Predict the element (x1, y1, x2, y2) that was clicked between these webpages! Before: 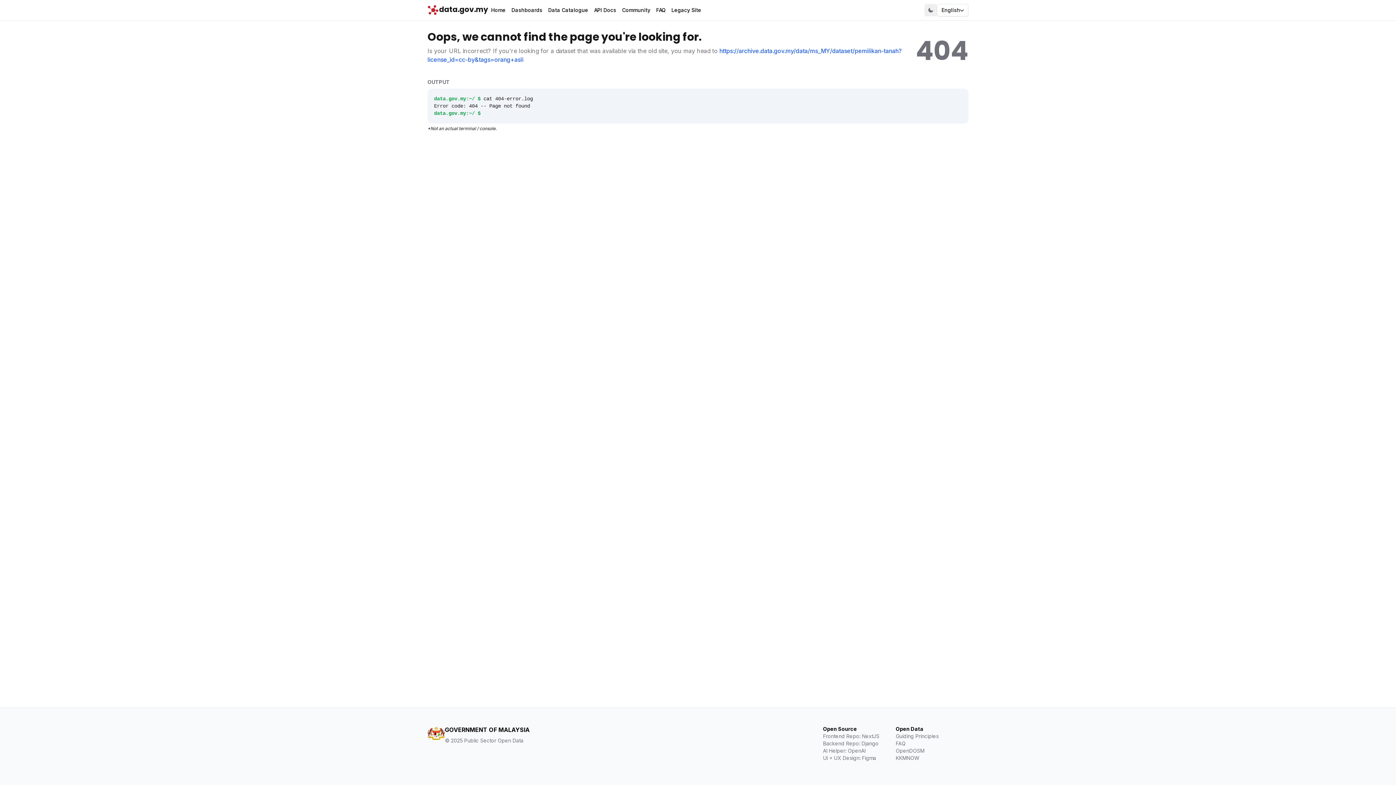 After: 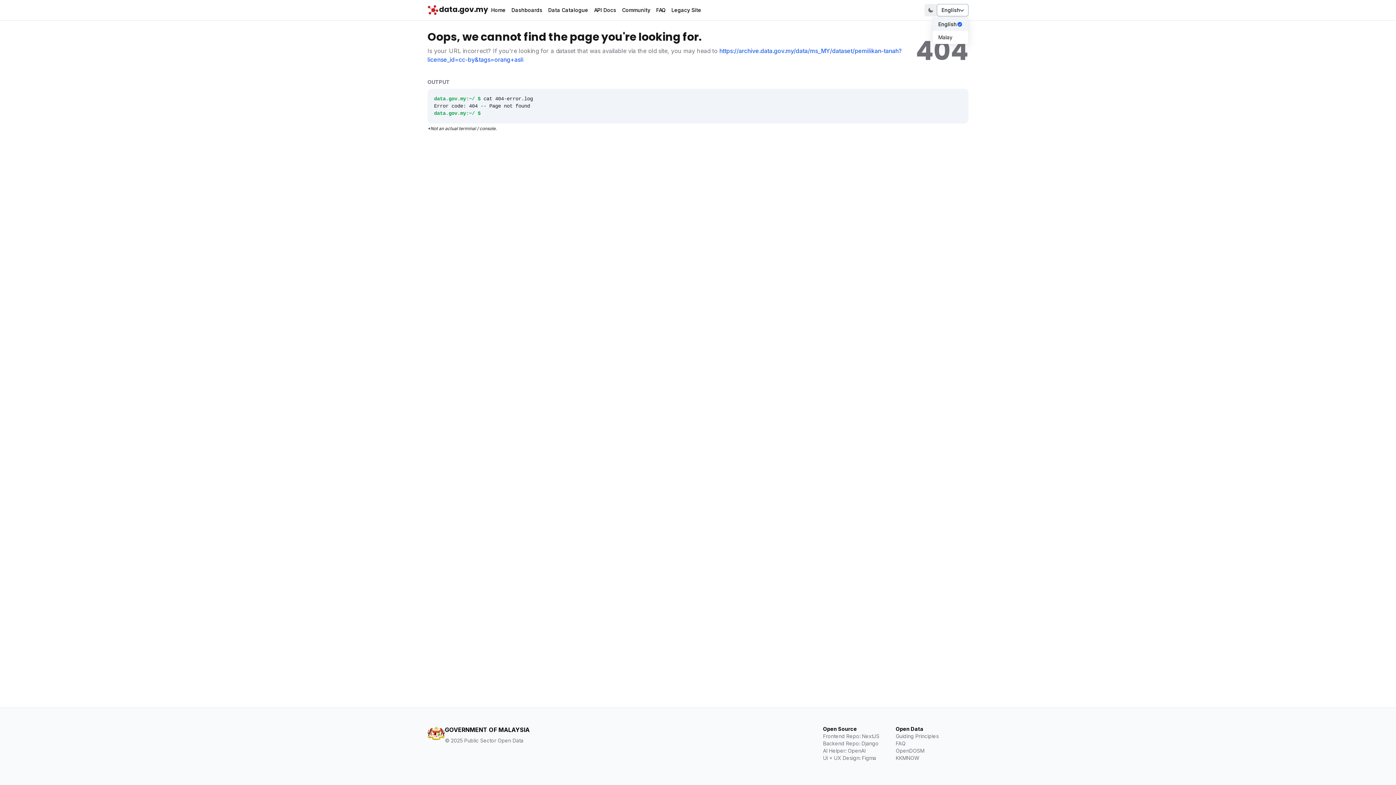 Action: bbox: (937, 4, 968, 16) label: English